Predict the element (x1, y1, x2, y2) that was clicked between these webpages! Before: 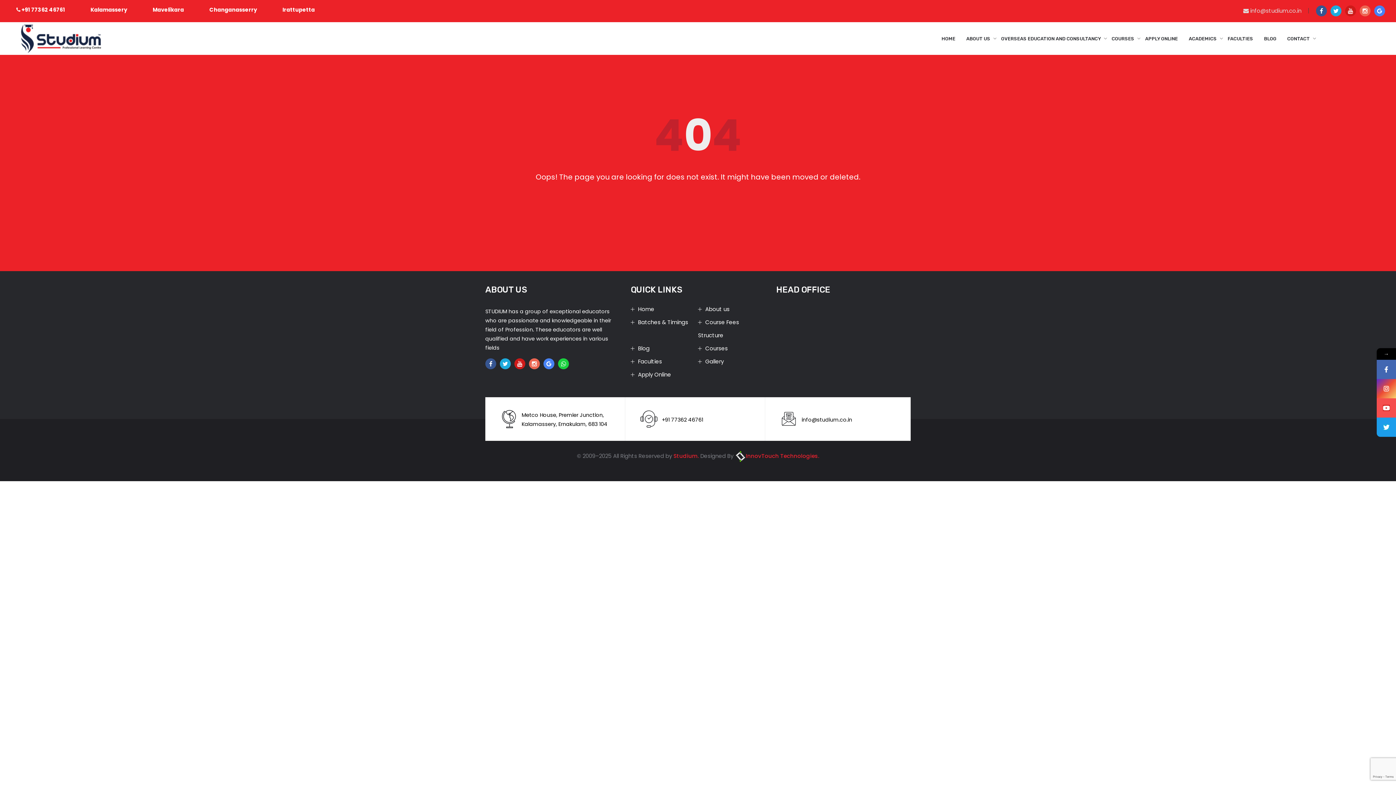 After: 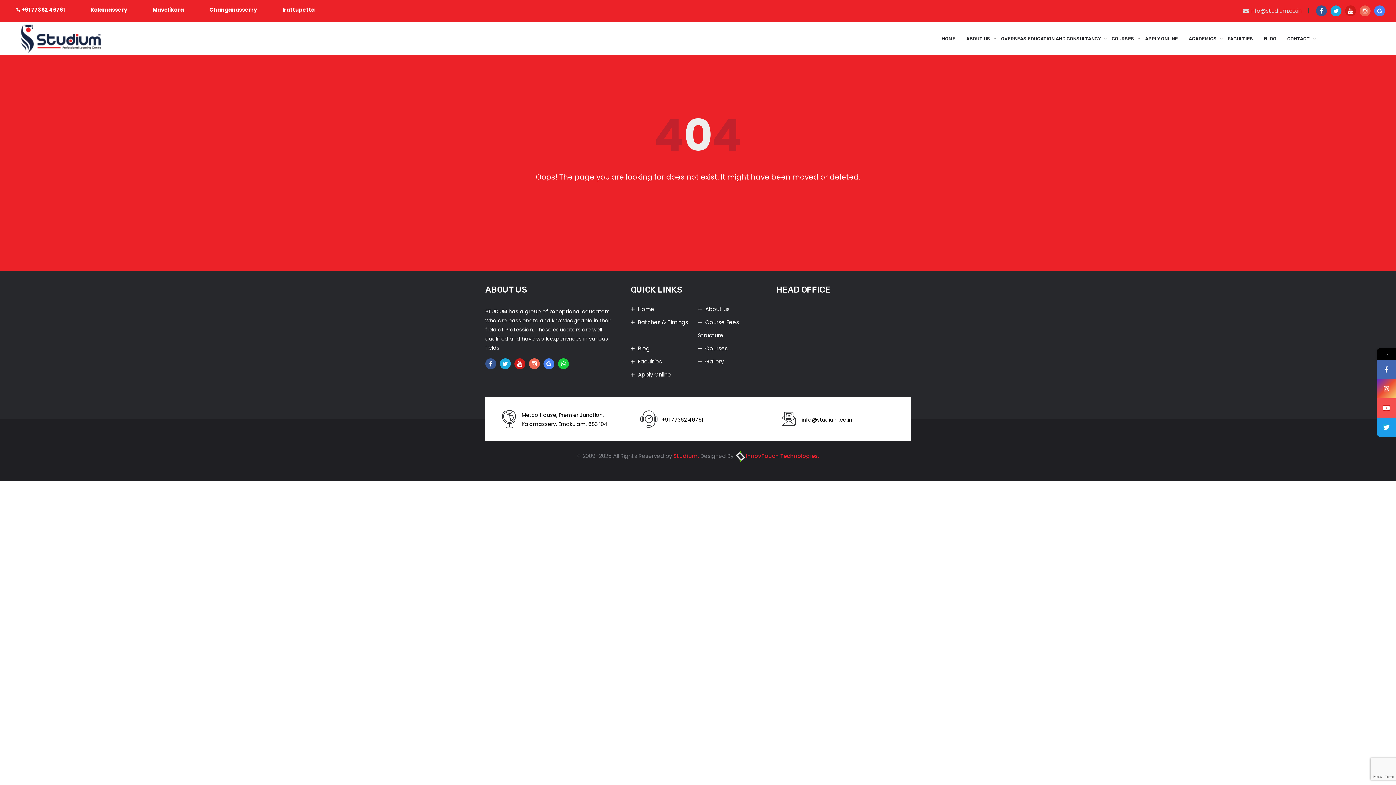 Action: bbox: (1330, 7, 1345, 14)